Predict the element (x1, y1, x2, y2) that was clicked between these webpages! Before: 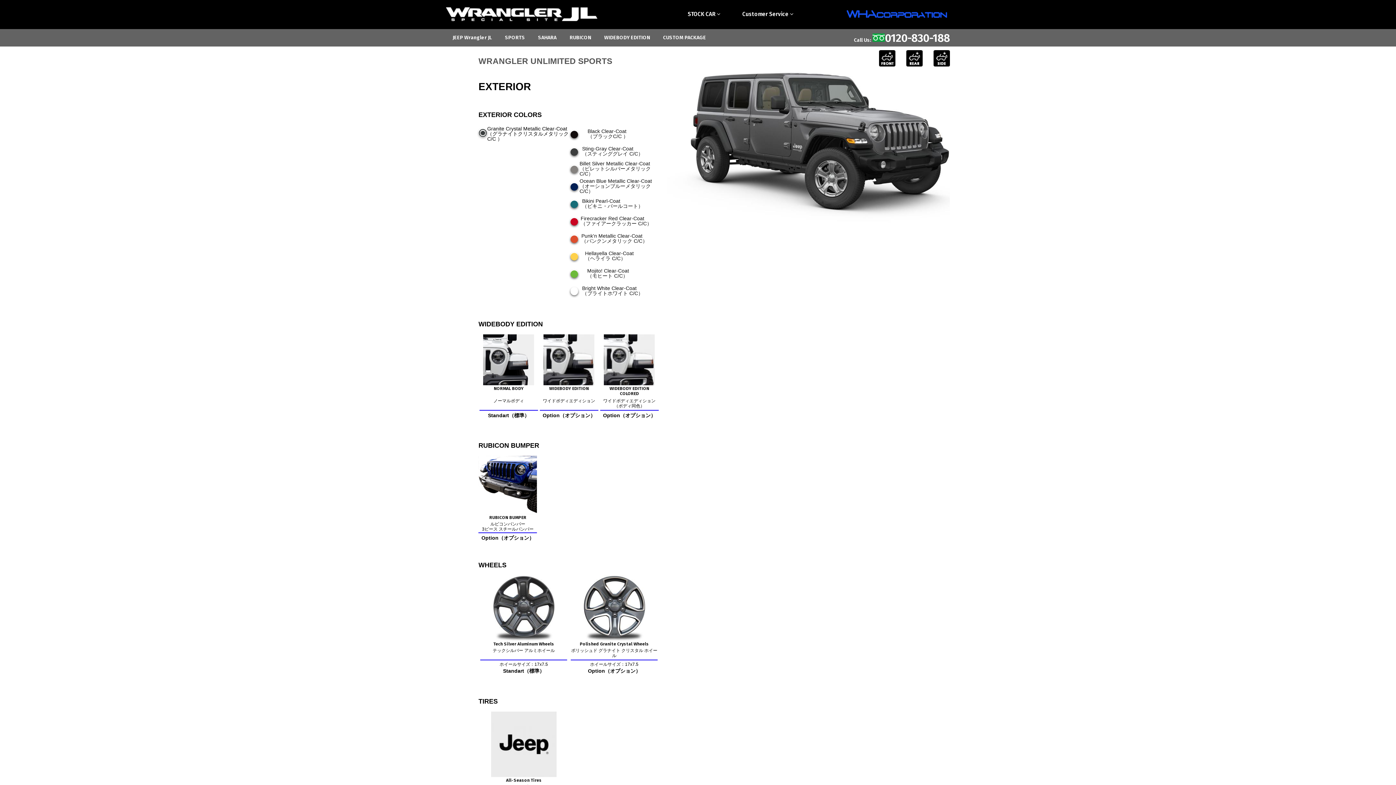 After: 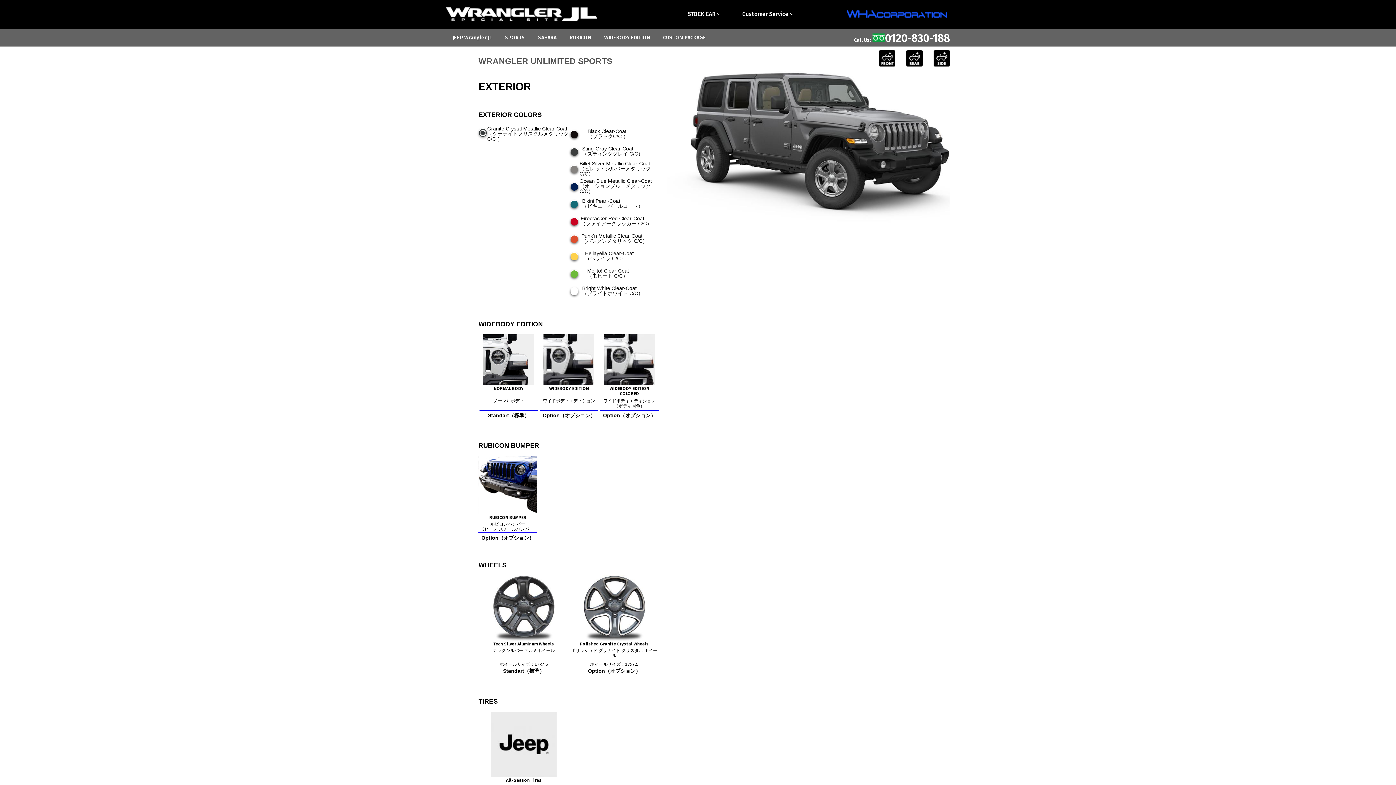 Action: bbox: (478, 509, 537, 515)